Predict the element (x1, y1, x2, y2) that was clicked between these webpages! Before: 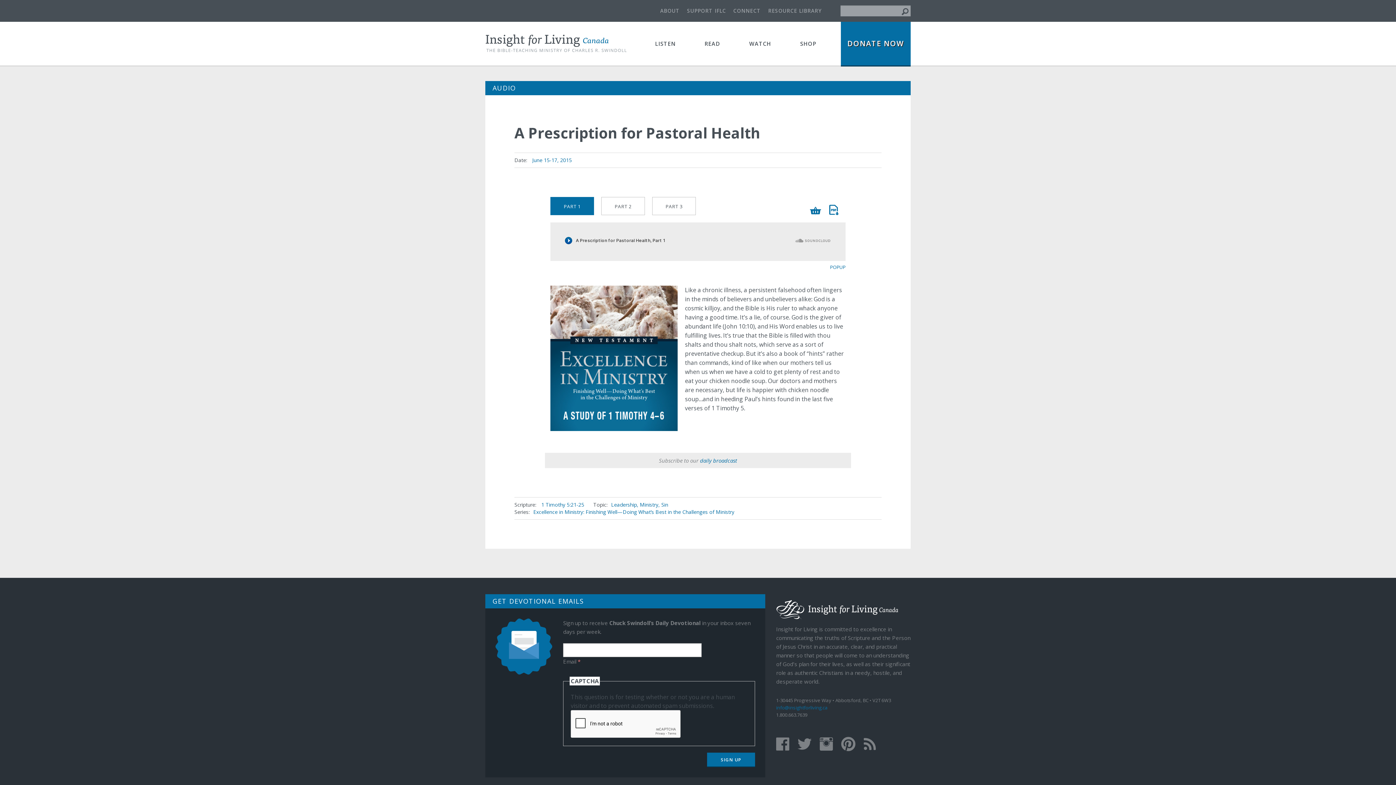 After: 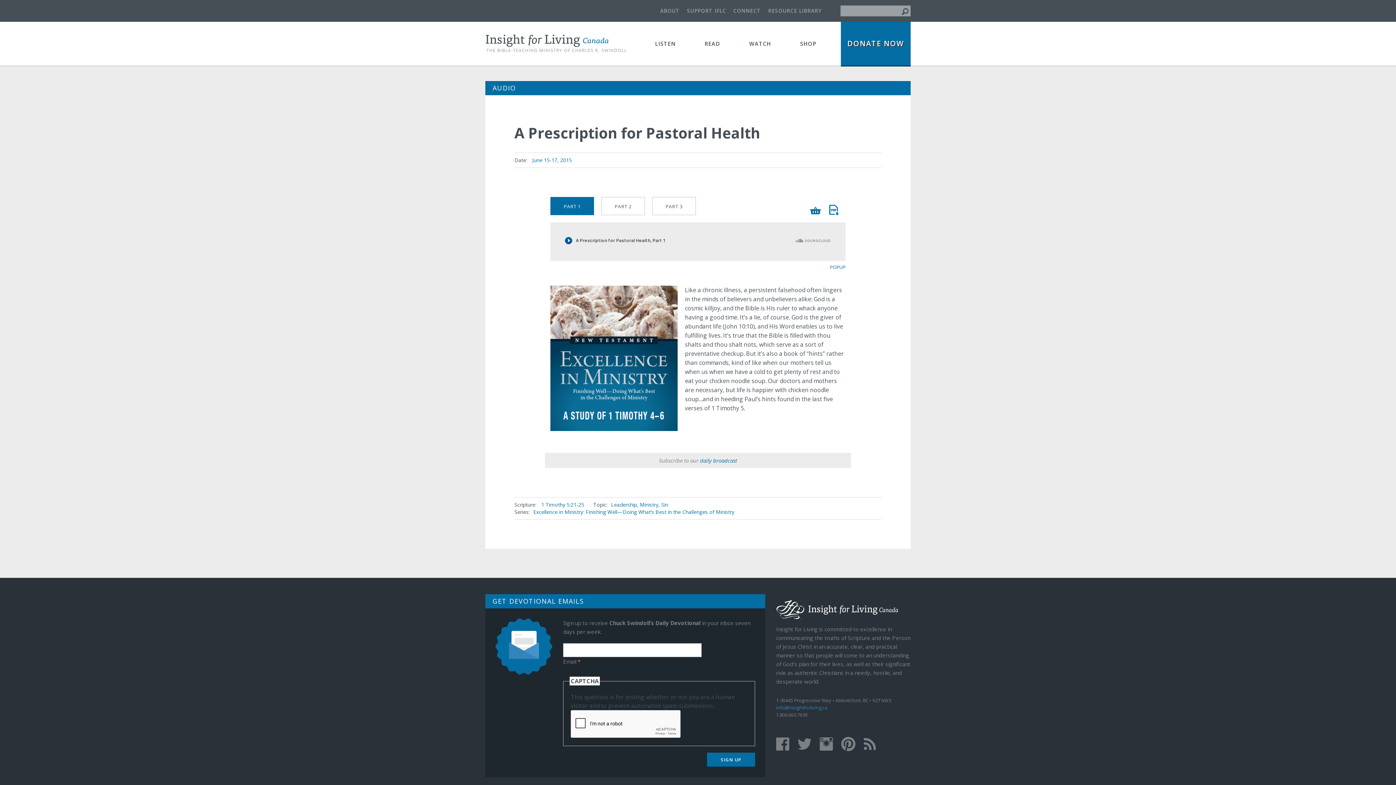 Action: bbox: (776, 704, 828, 711) label: info@insightforliving.ca